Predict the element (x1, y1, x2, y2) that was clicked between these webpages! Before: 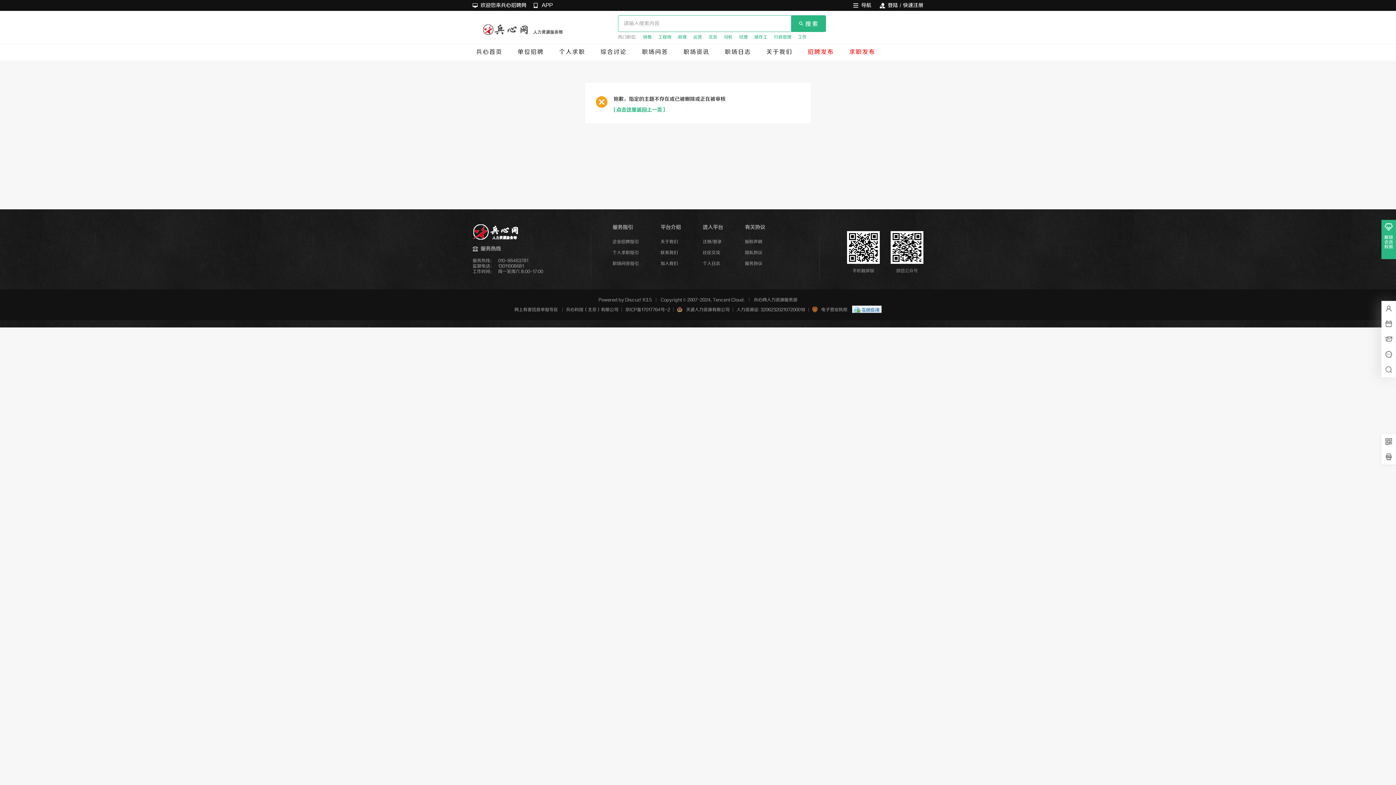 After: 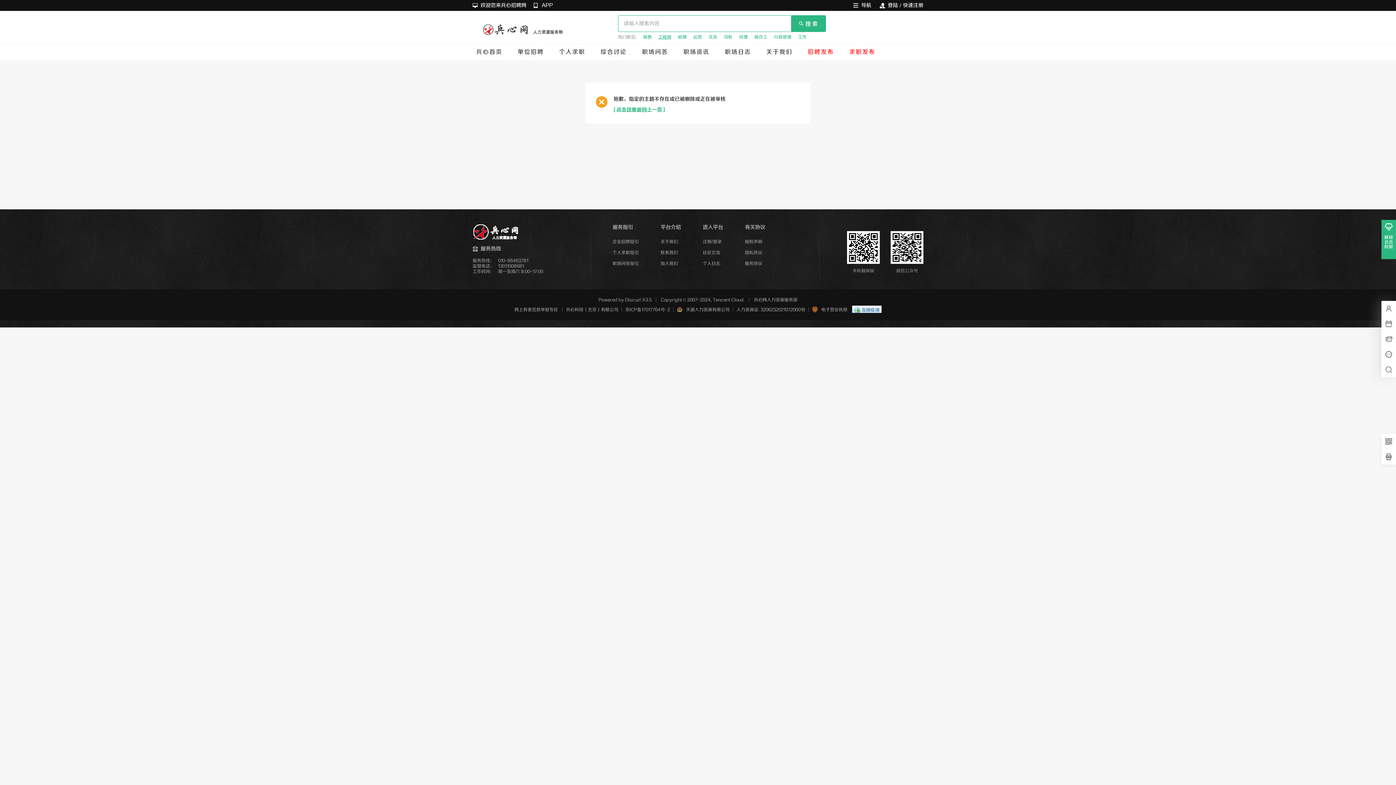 Action: bbox: (658, 34, 671, 39) label: 工程师